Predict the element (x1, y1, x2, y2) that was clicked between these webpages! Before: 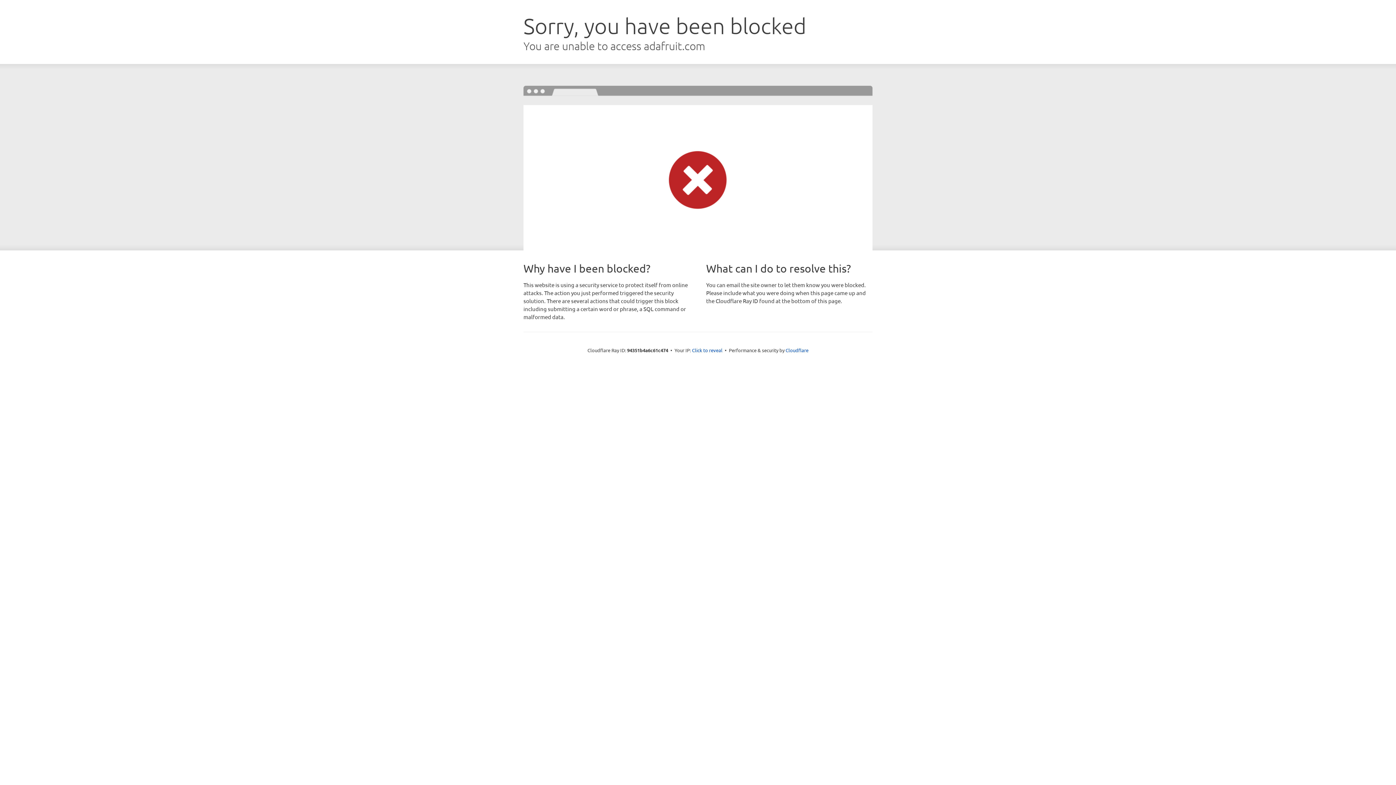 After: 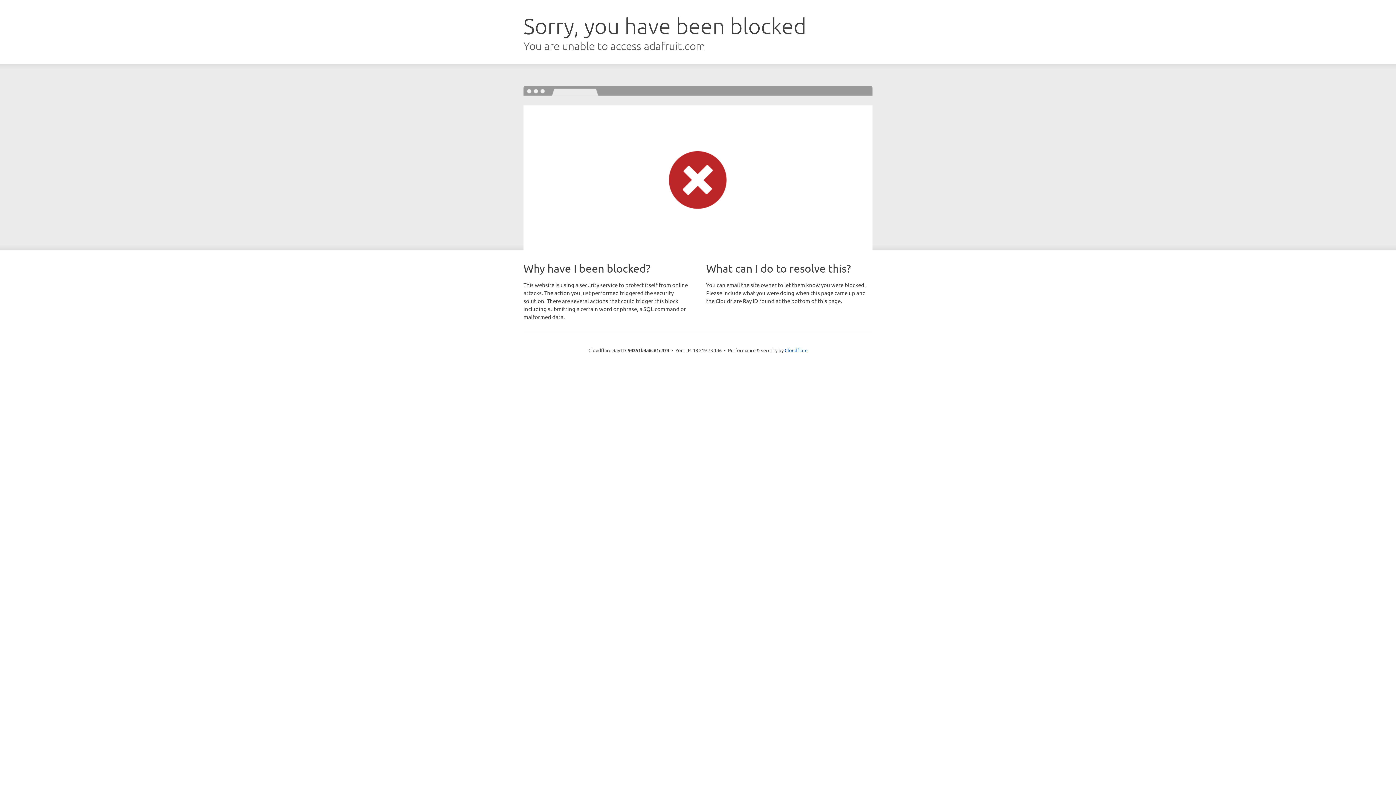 Action: bbox: (692, 346, 722, 353) label: Click to reveal